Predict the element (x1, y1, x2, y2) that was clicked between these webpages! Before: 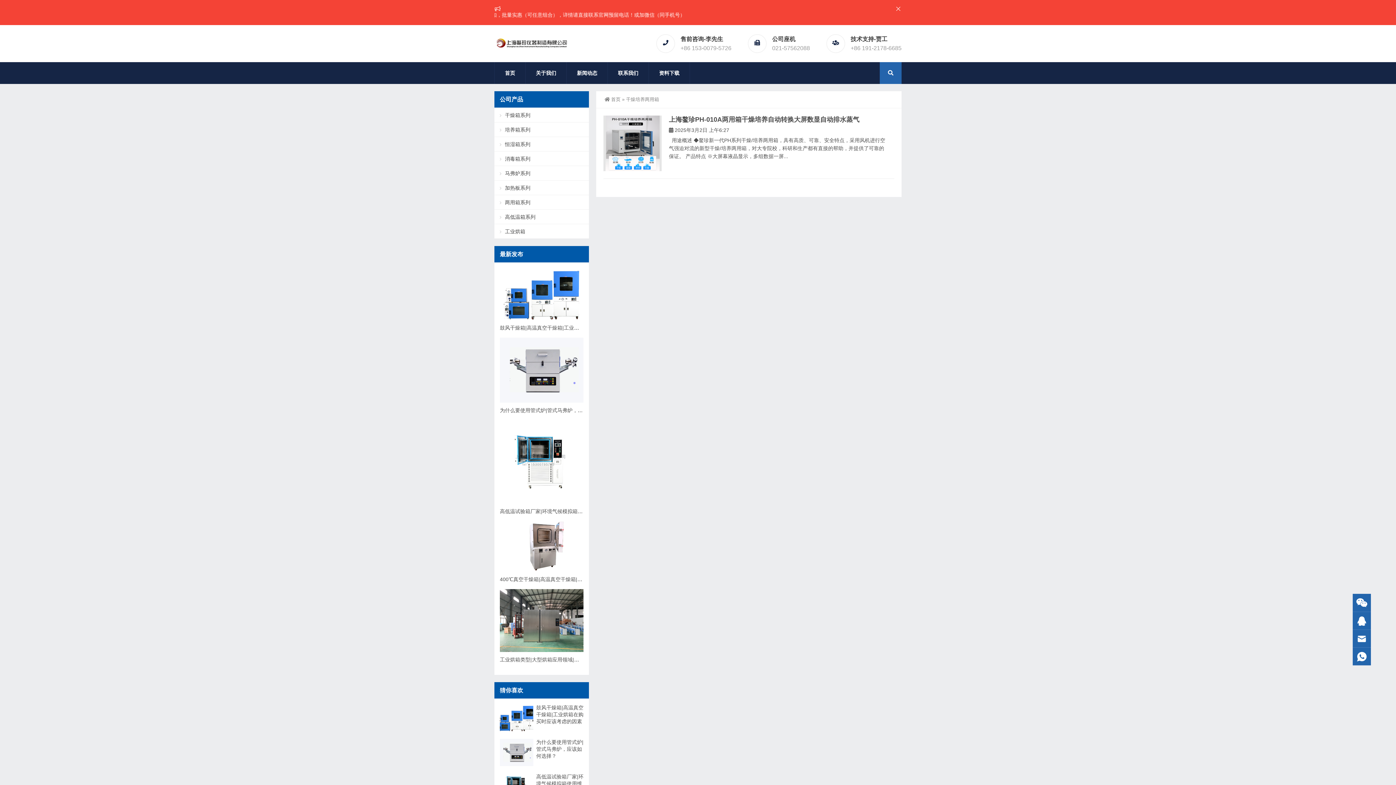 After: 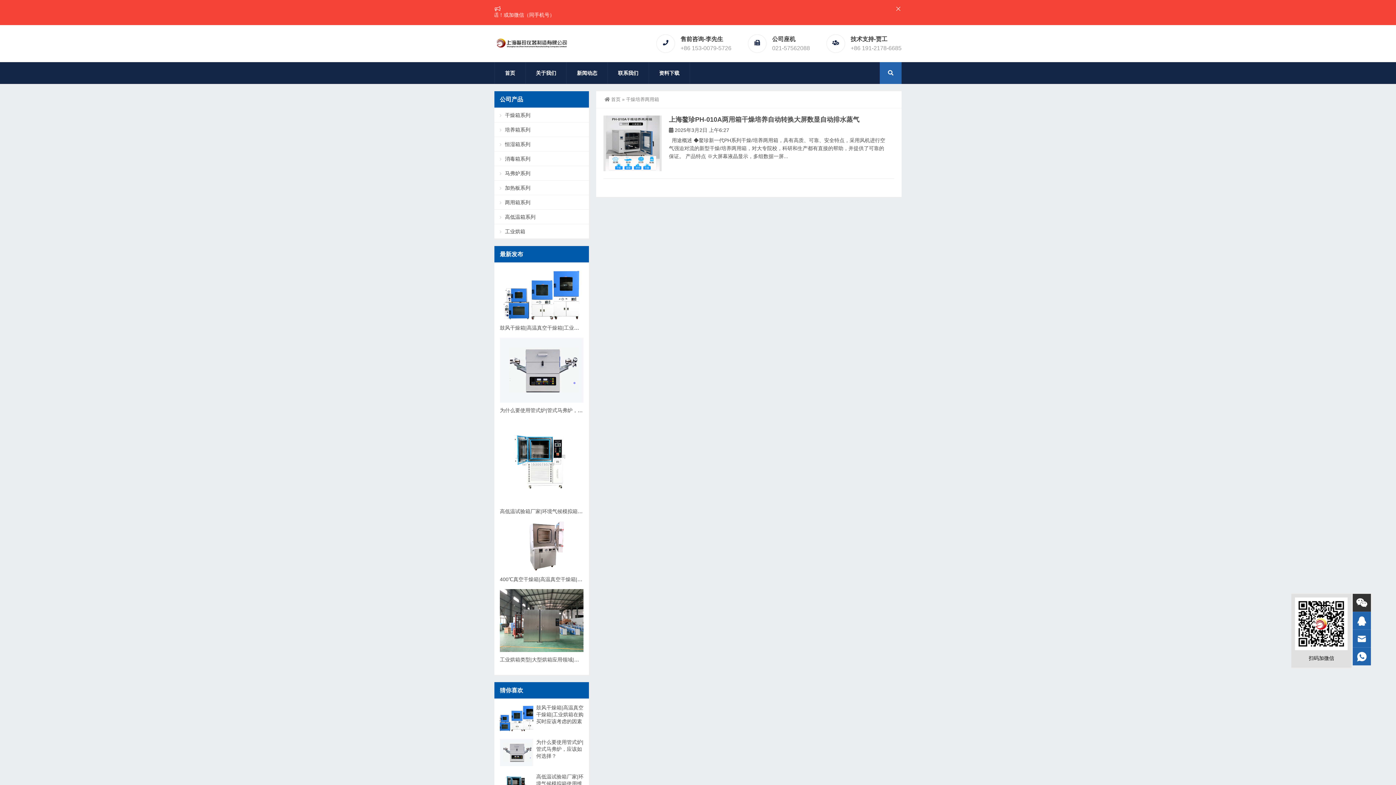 Action: bbox: (1353, 594, 1371, 612)